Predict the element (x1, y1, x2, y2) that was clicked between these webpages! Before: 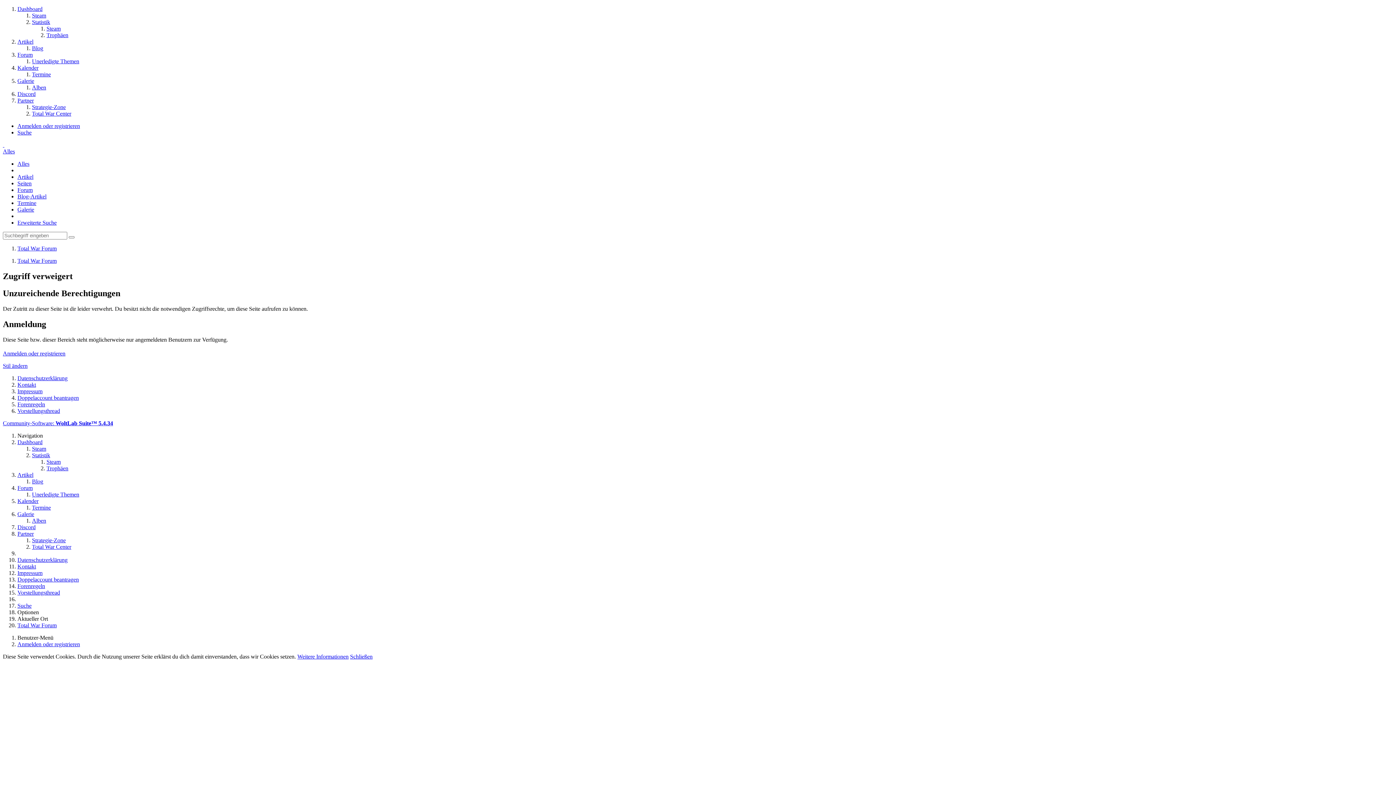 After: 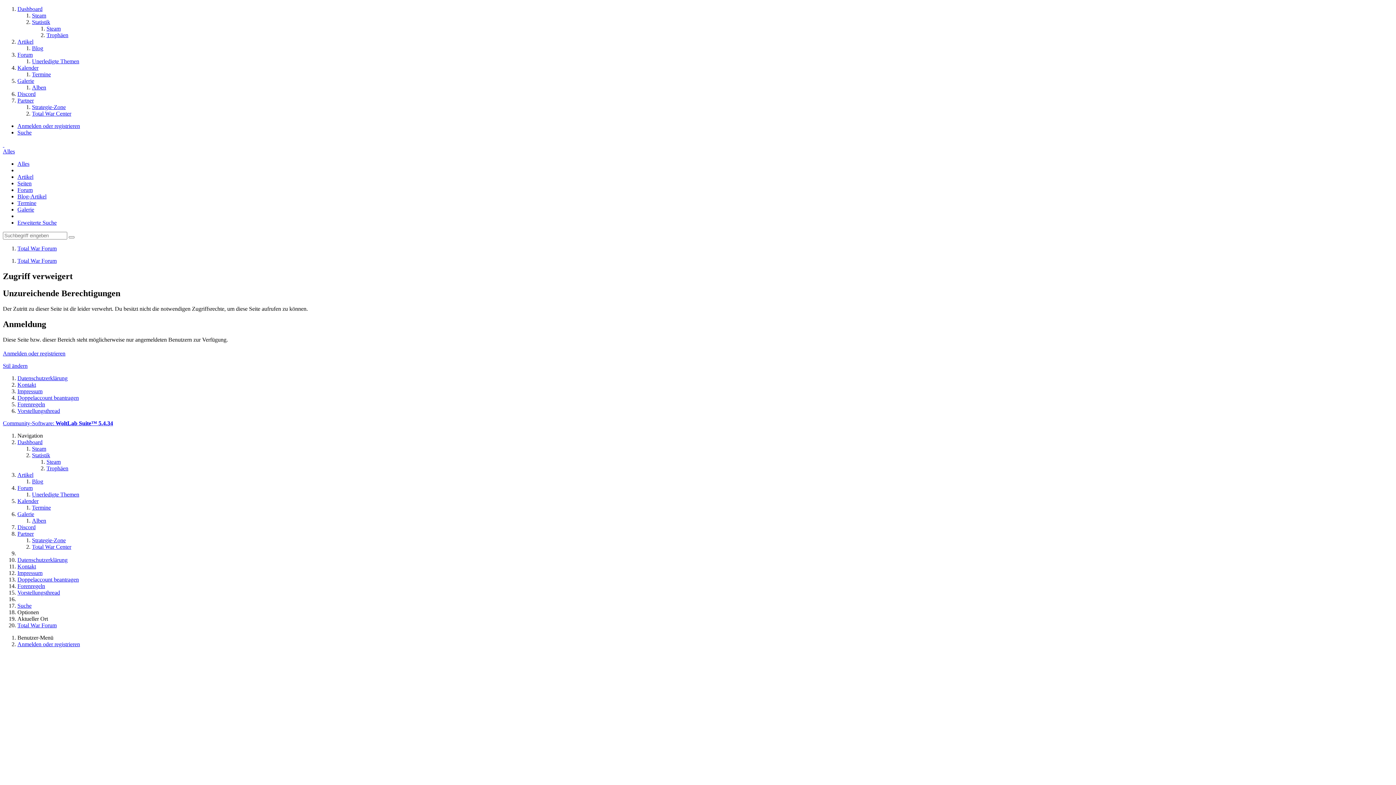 Action: label: Trophäen bbox: (46, 32, 68, 38)